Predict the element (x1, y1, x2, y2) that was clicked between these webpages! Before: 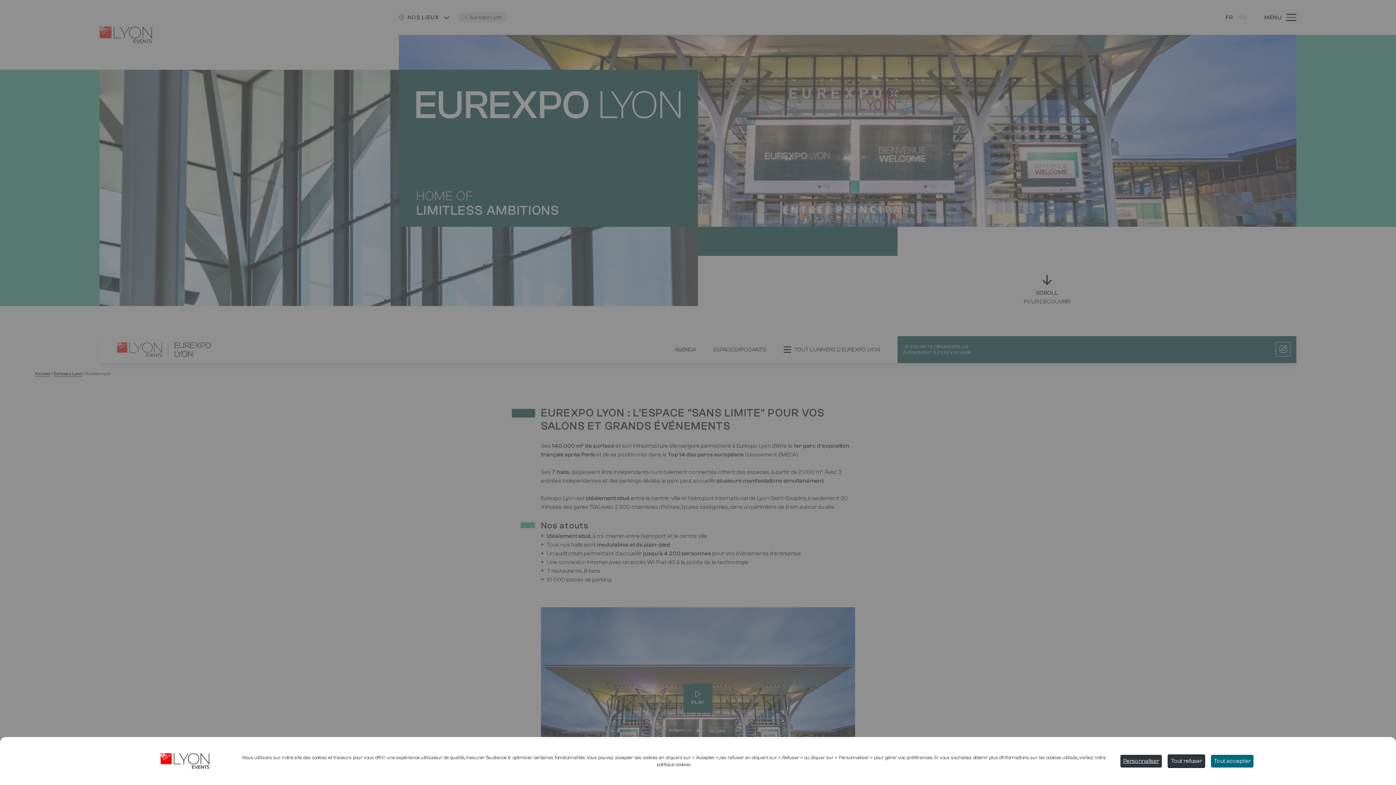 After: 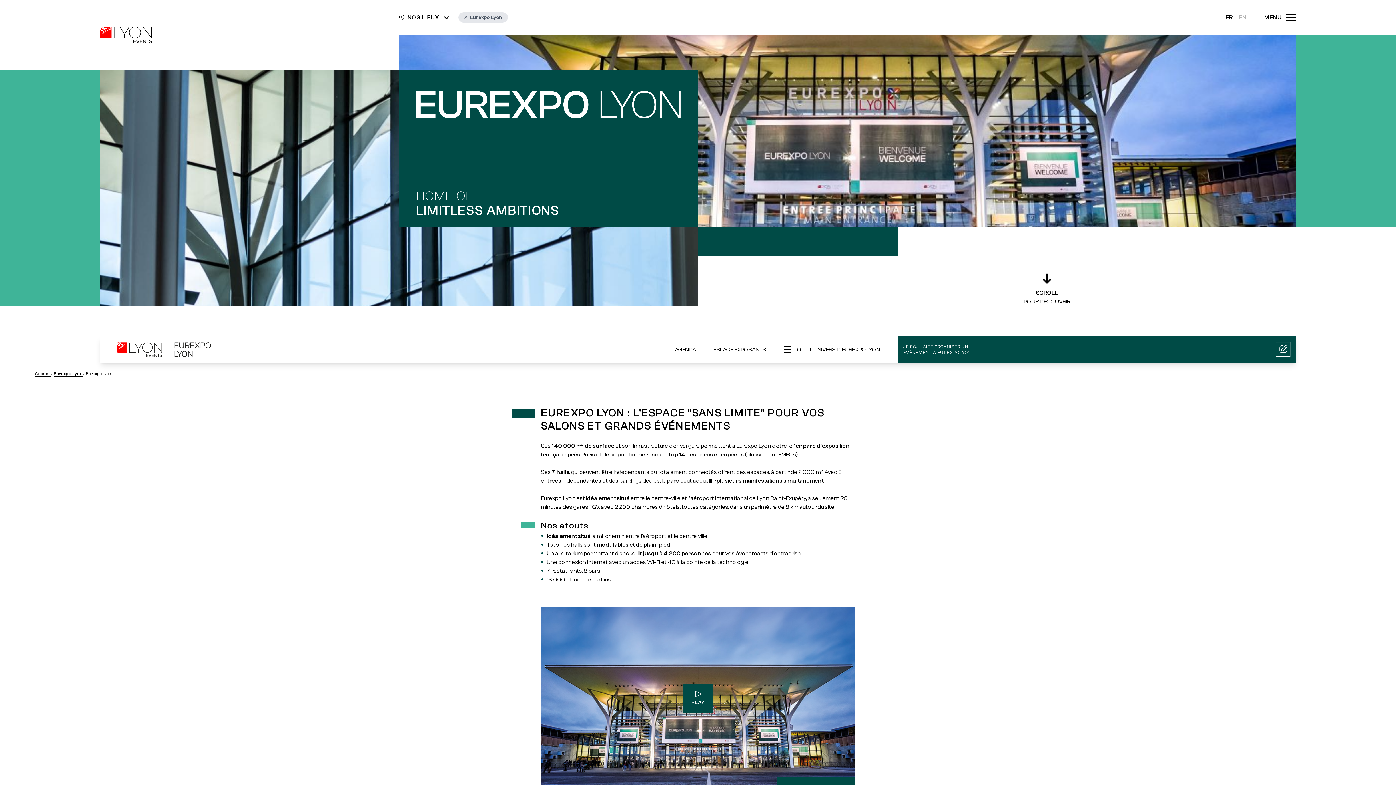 Action: bbox: (1168, 754, 1205, 768) label: Cookies : Tout refuser